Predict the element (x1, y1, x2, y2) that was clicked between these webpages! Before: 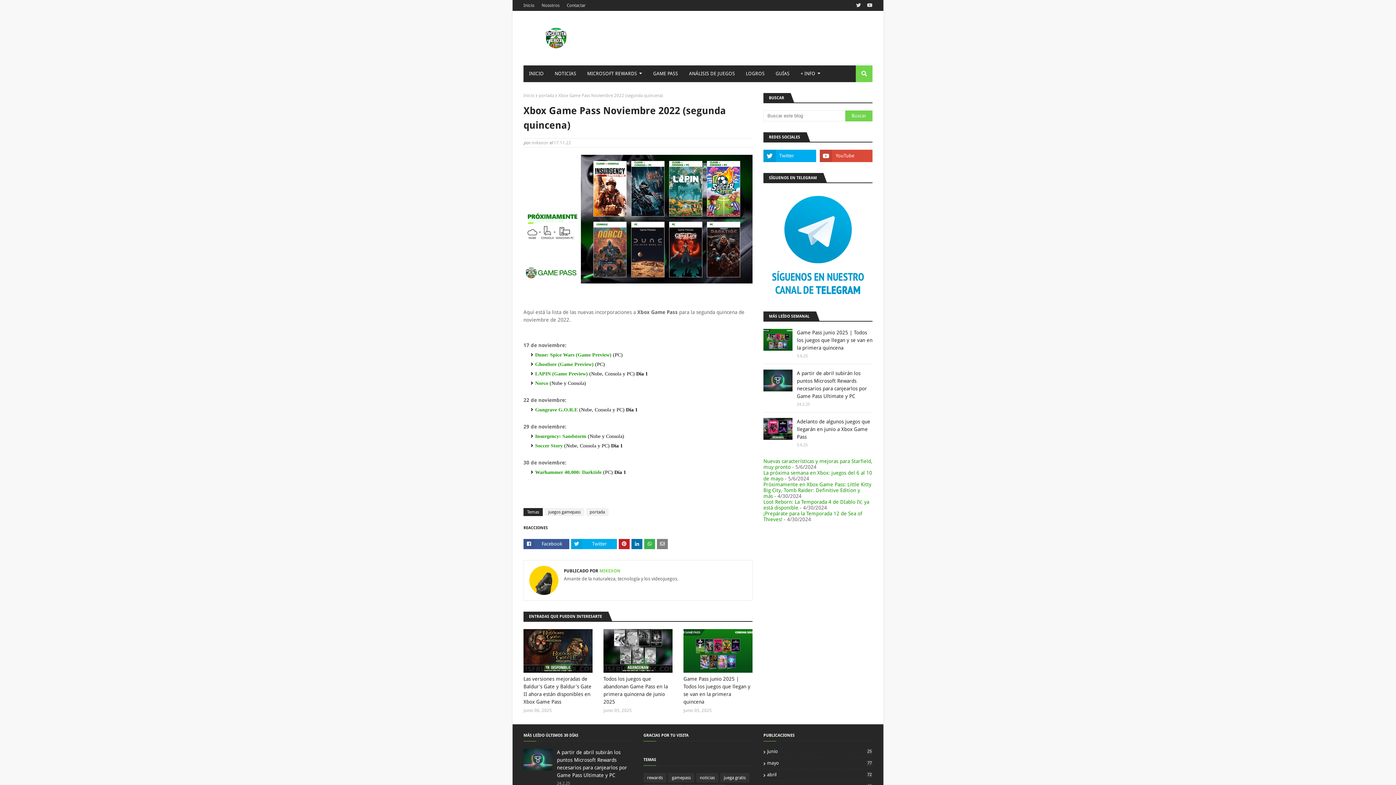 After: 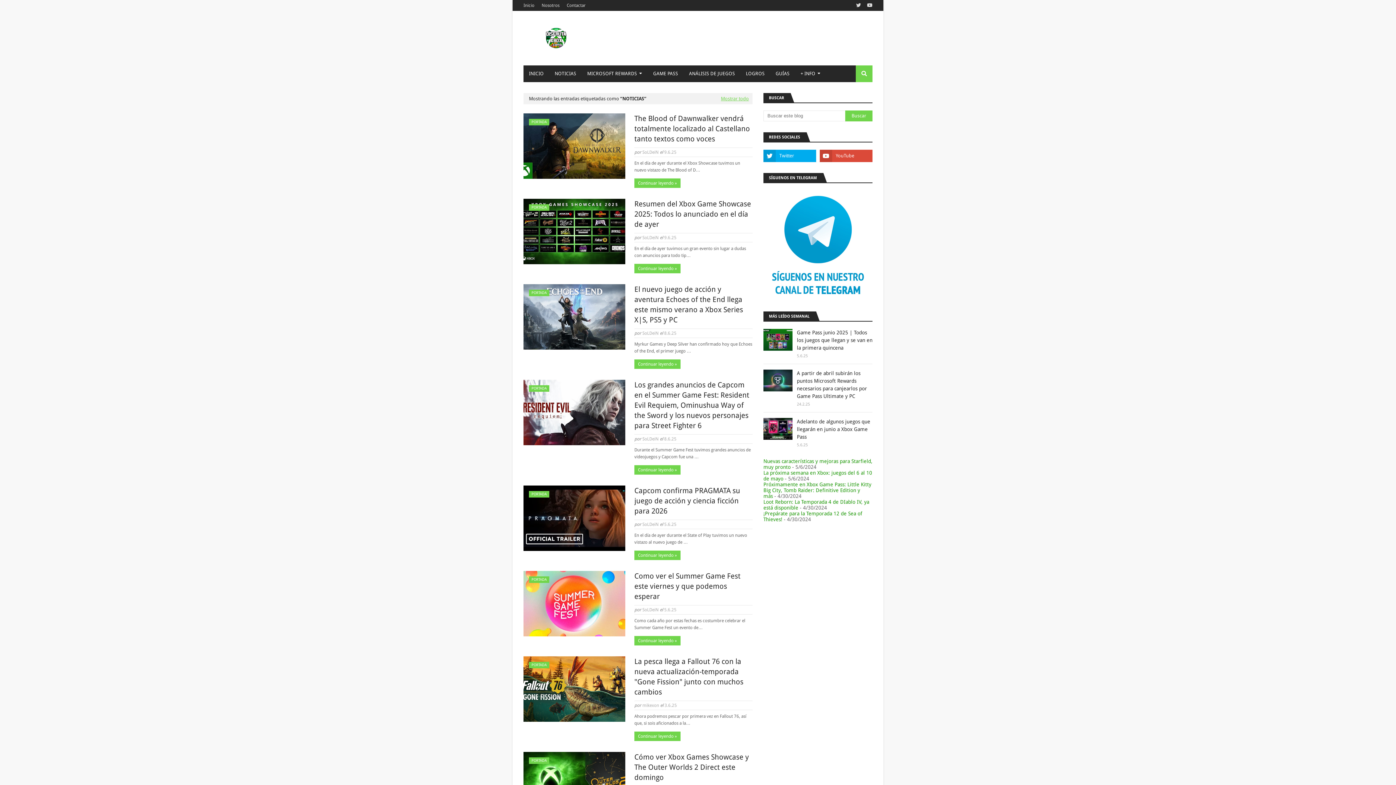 Action: bbox: (696, 773, 718, 783) label: noticias